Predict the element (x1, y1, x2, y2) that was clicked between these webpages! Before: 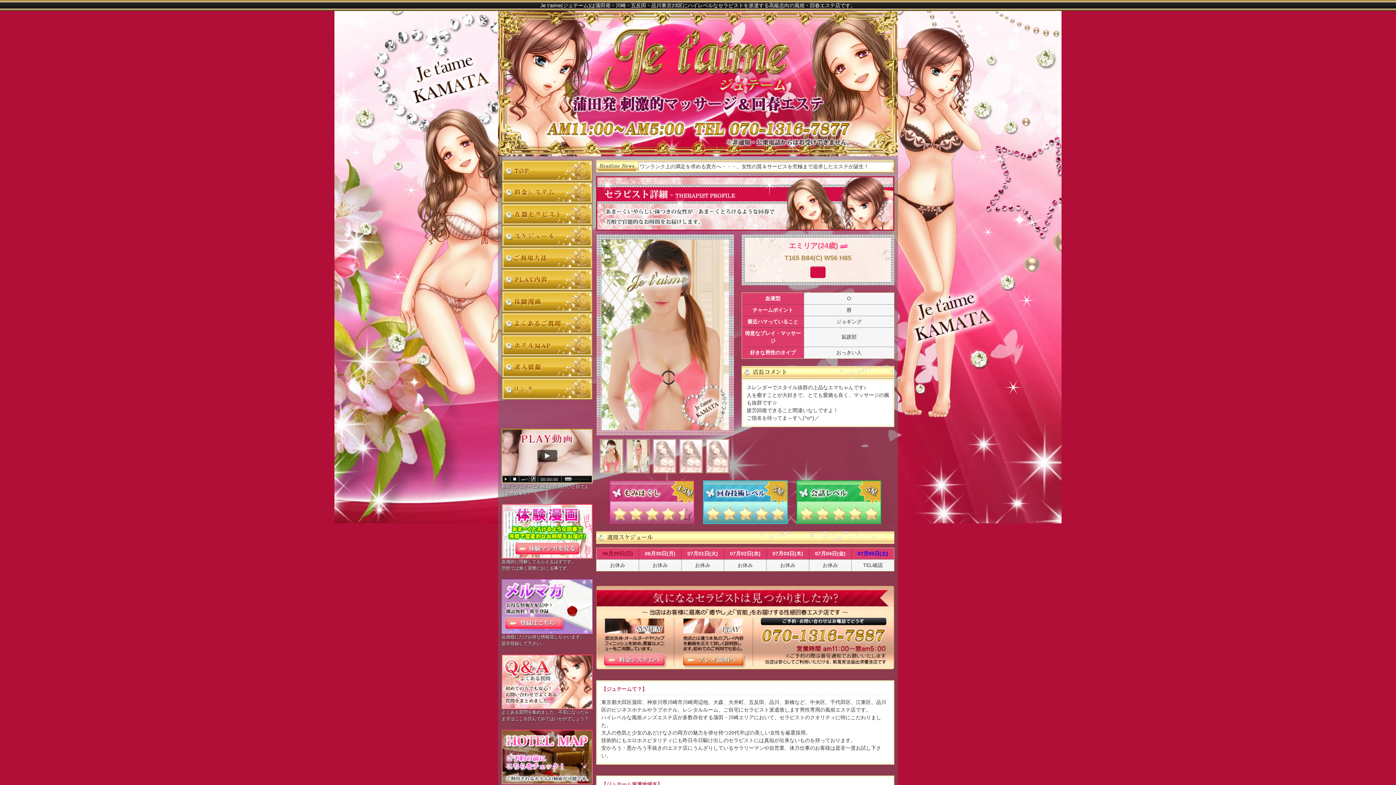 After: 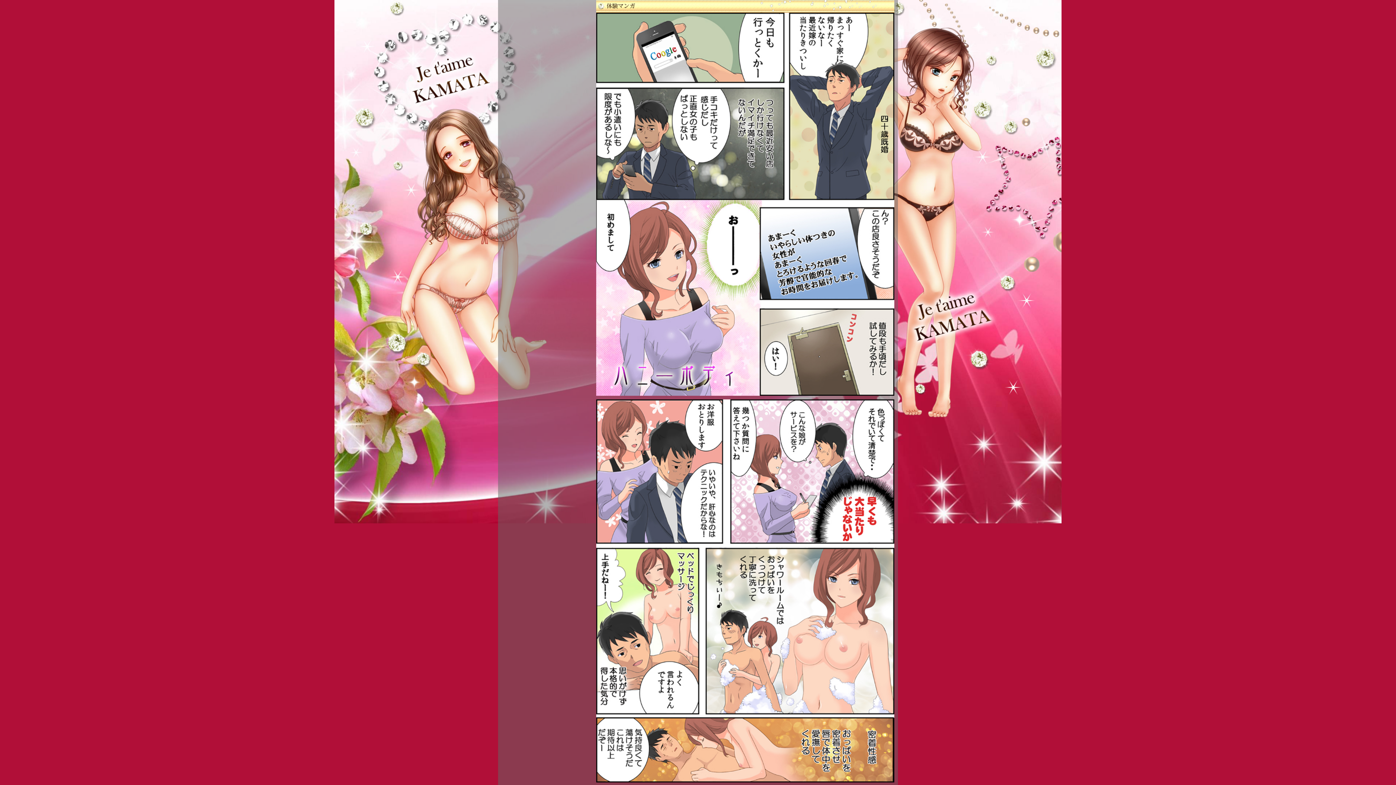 Action: bbox: (501, 504, 592, 572) label:  直感的に理解してもらえるはずです。
空想では無く実際におこる事です。